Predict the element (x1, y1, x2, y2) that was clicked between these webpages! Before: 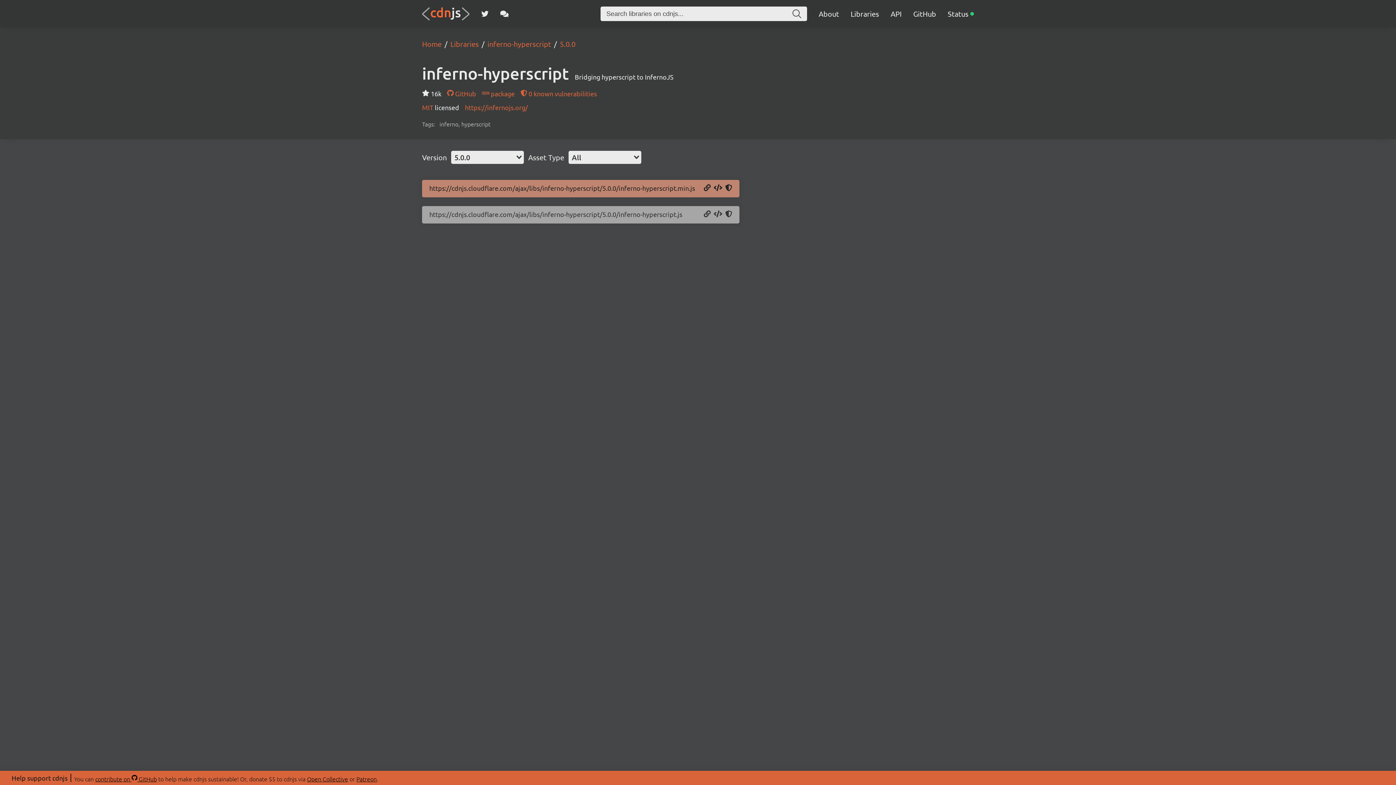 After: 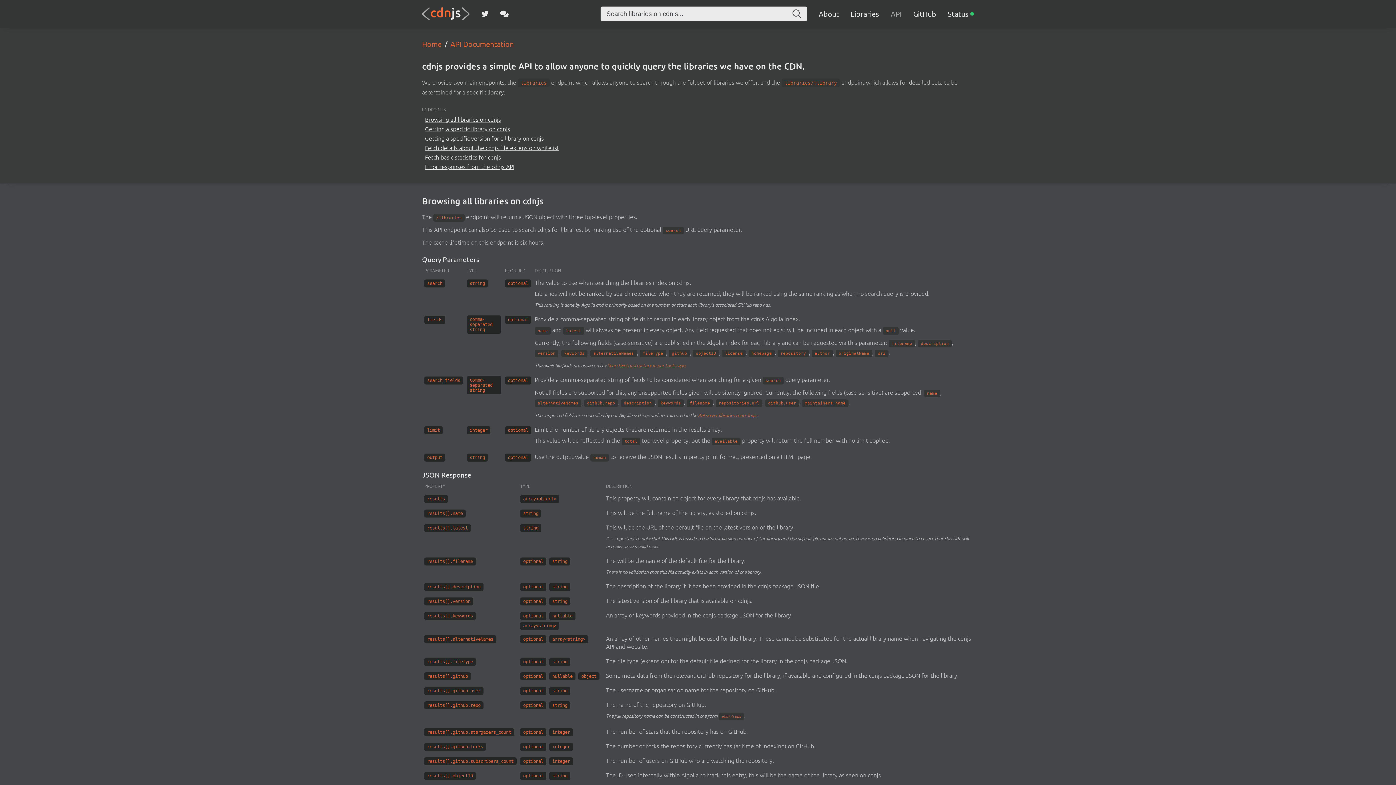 Action: bbox: (890, 9, 901, 18) label: API